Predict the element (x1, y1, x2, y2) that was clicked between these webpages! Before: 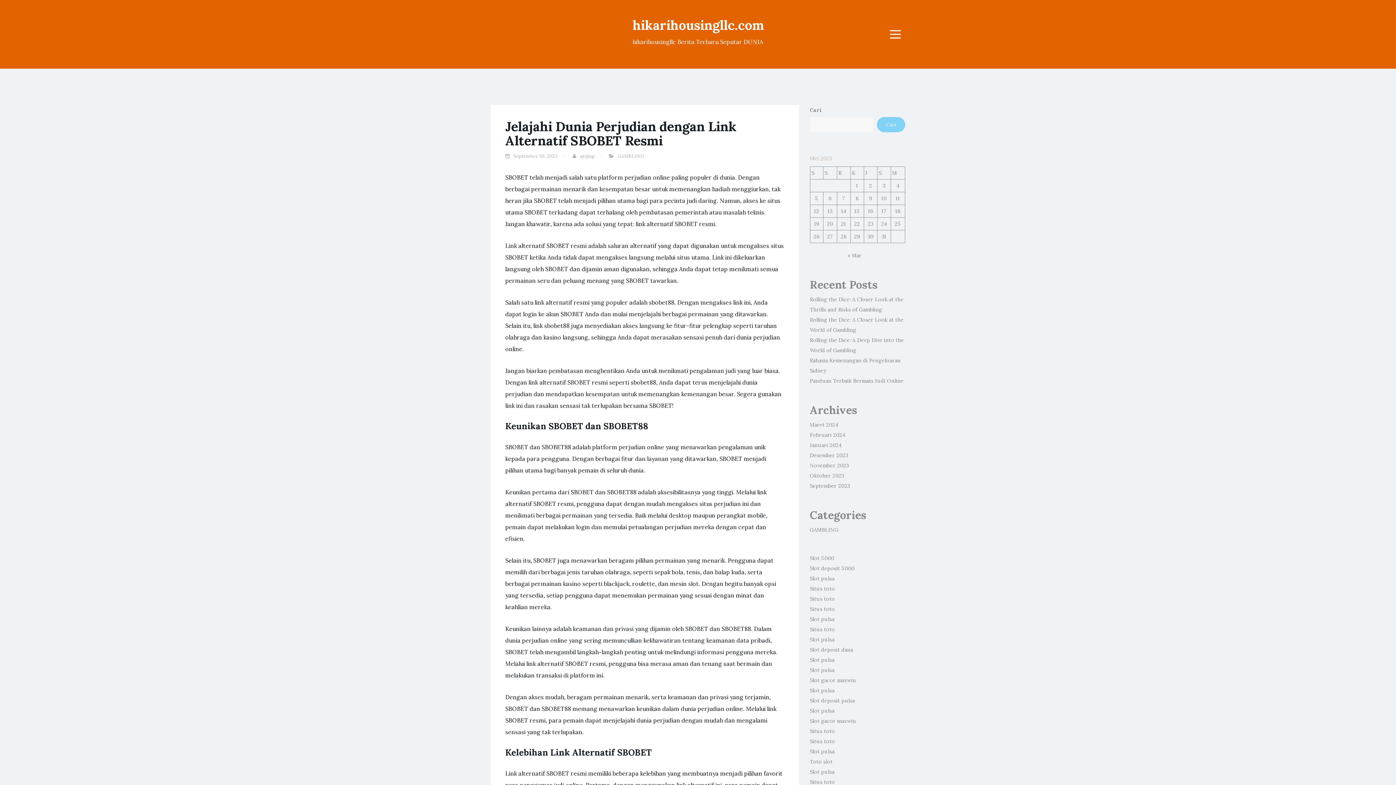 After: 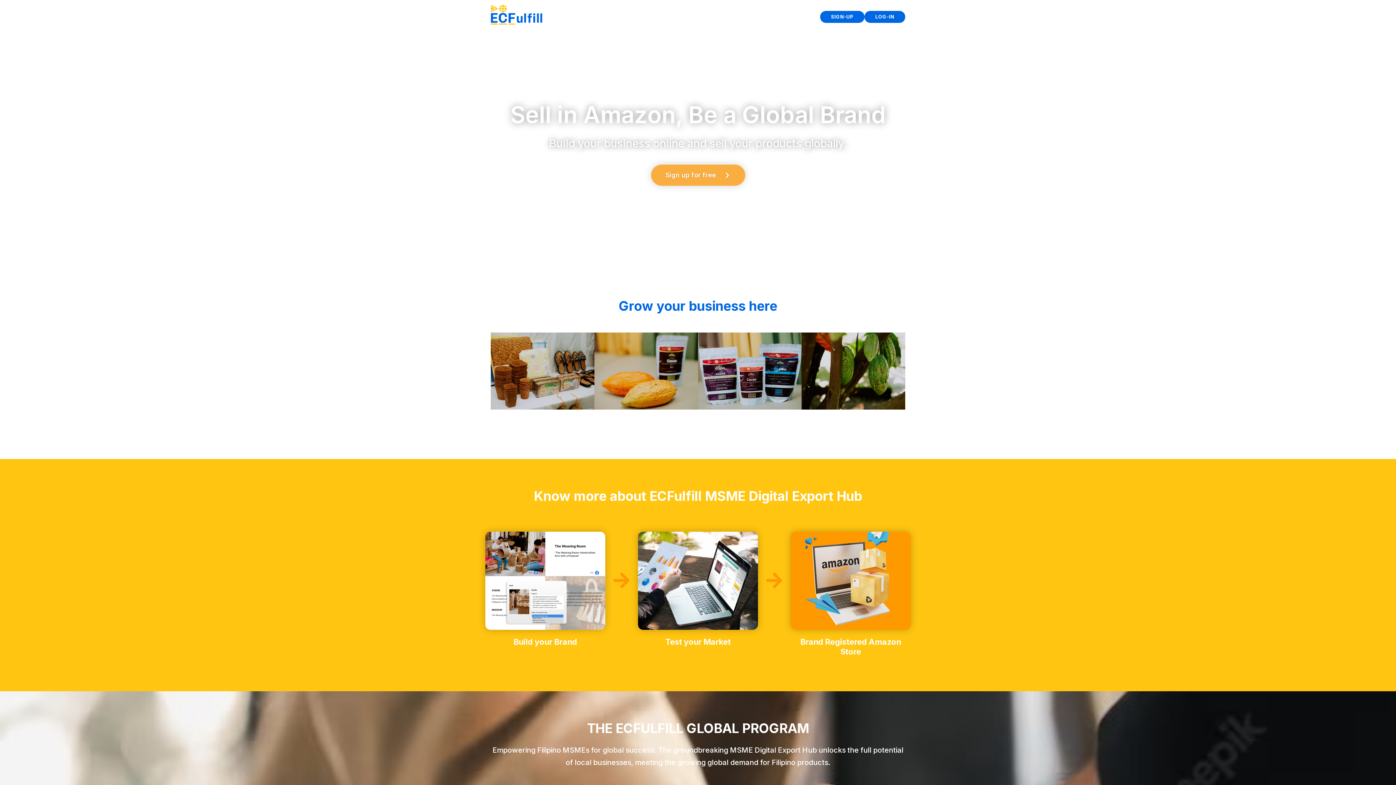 Action: bbox: (810, 616, 834, 622) label: Slot pulsa